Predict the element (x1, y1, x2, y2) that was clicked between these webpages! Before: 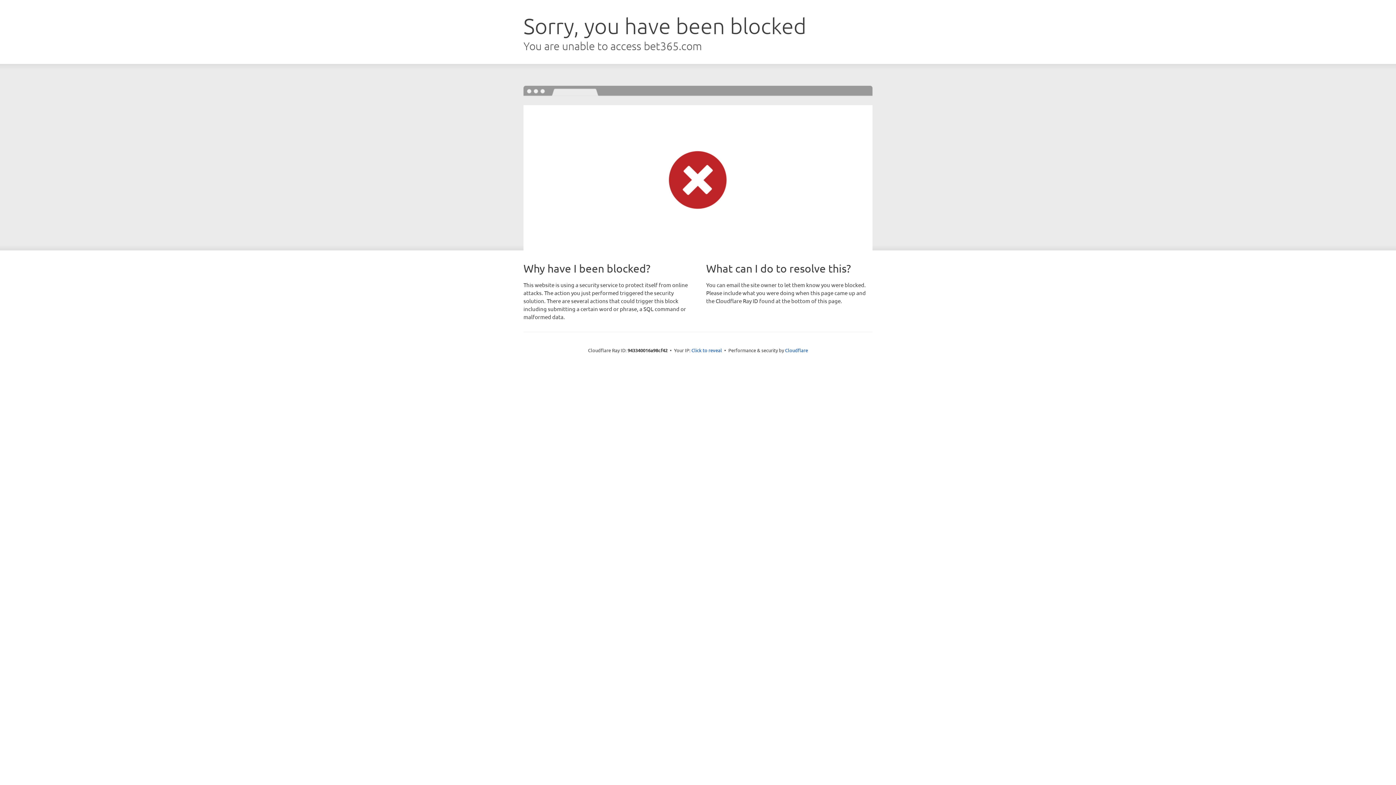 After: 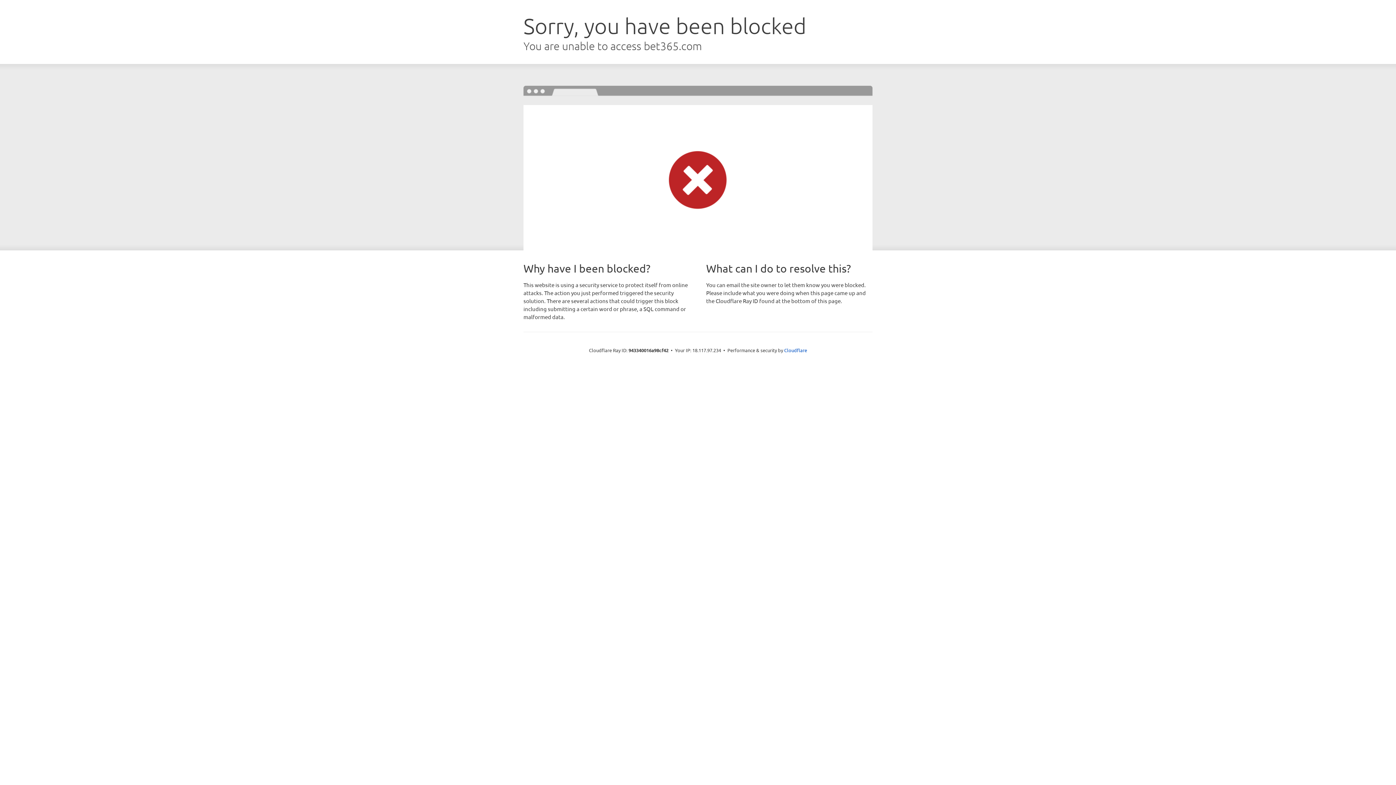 Action: label: Click to reveal bbox: (691, 346, 722, 353)